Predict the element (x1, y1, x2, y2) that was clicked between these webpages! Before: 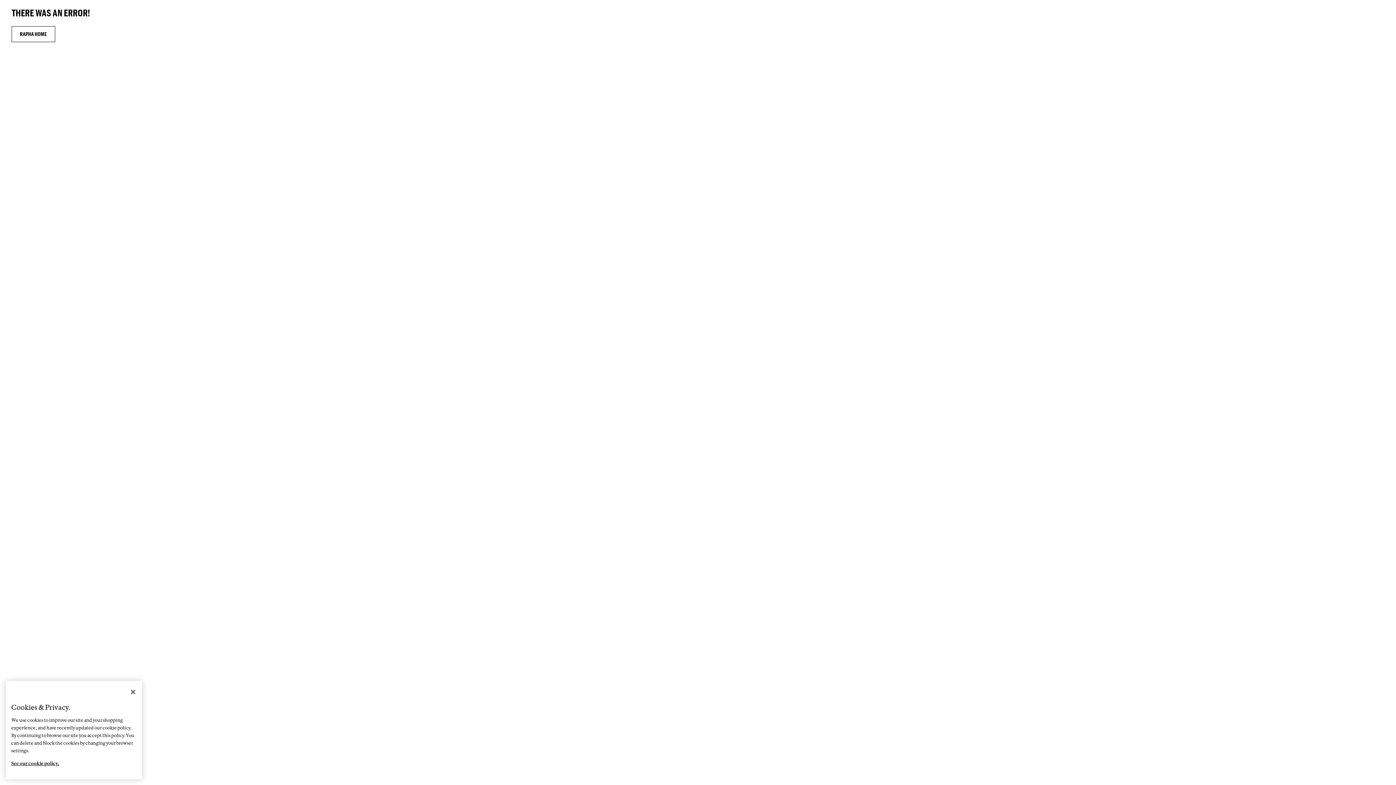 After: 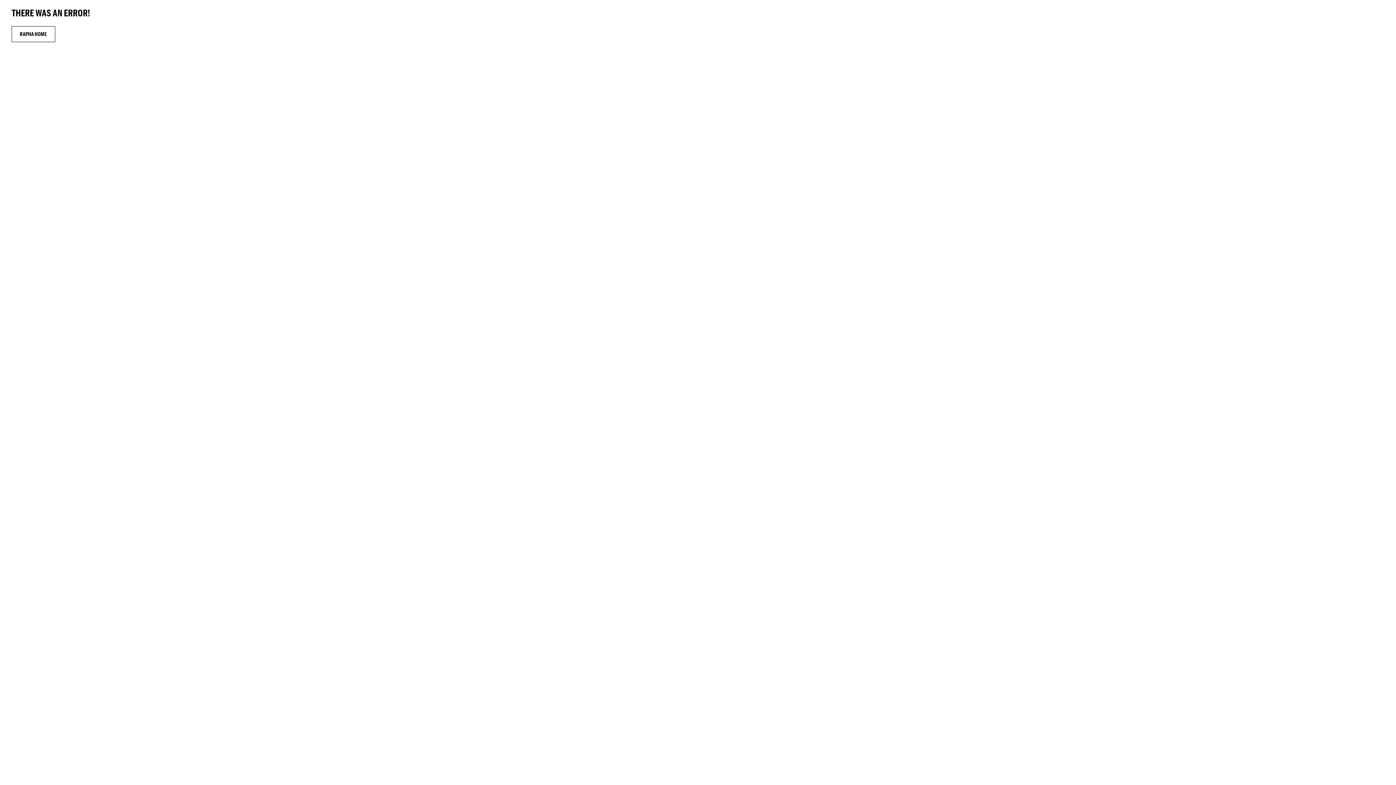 Action: label: Close bbox: (125, 684, 141, 700)